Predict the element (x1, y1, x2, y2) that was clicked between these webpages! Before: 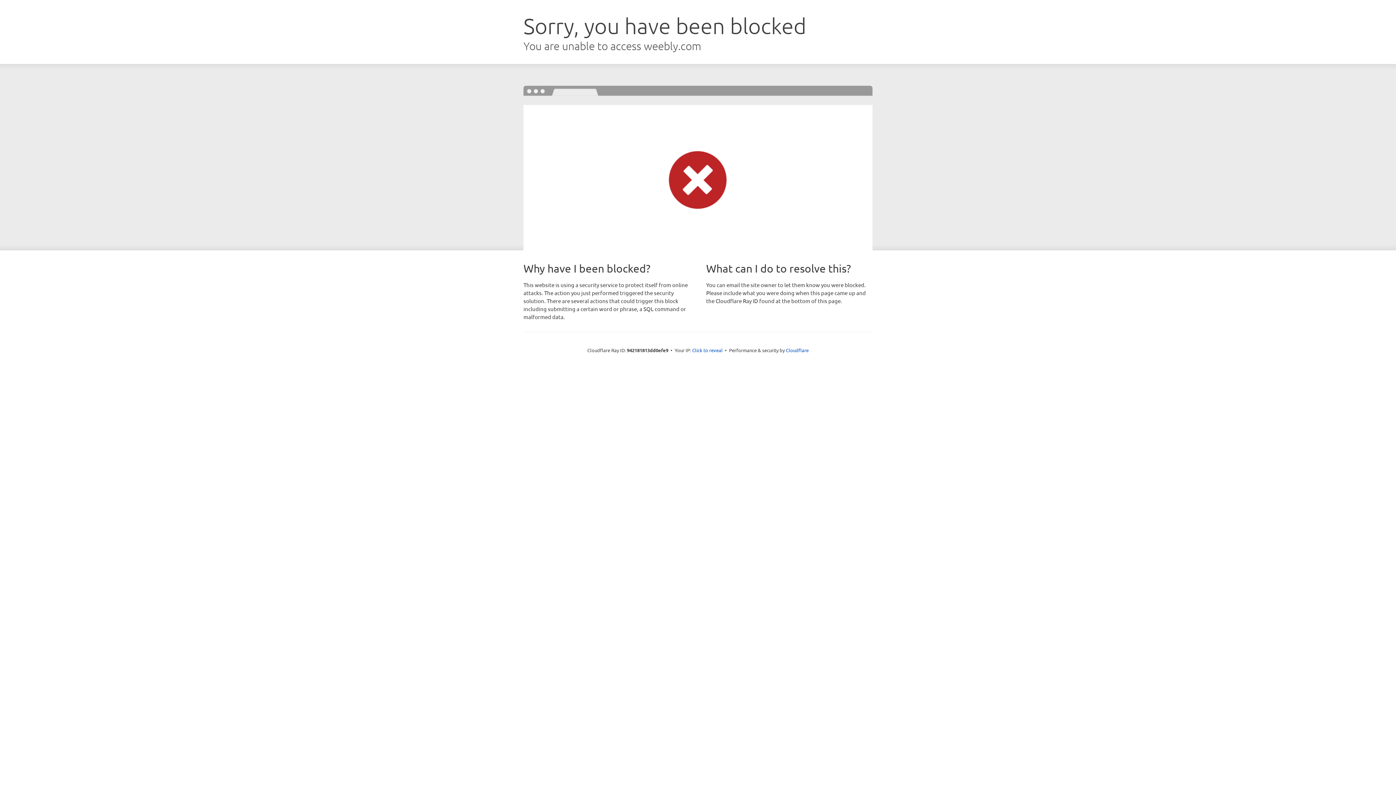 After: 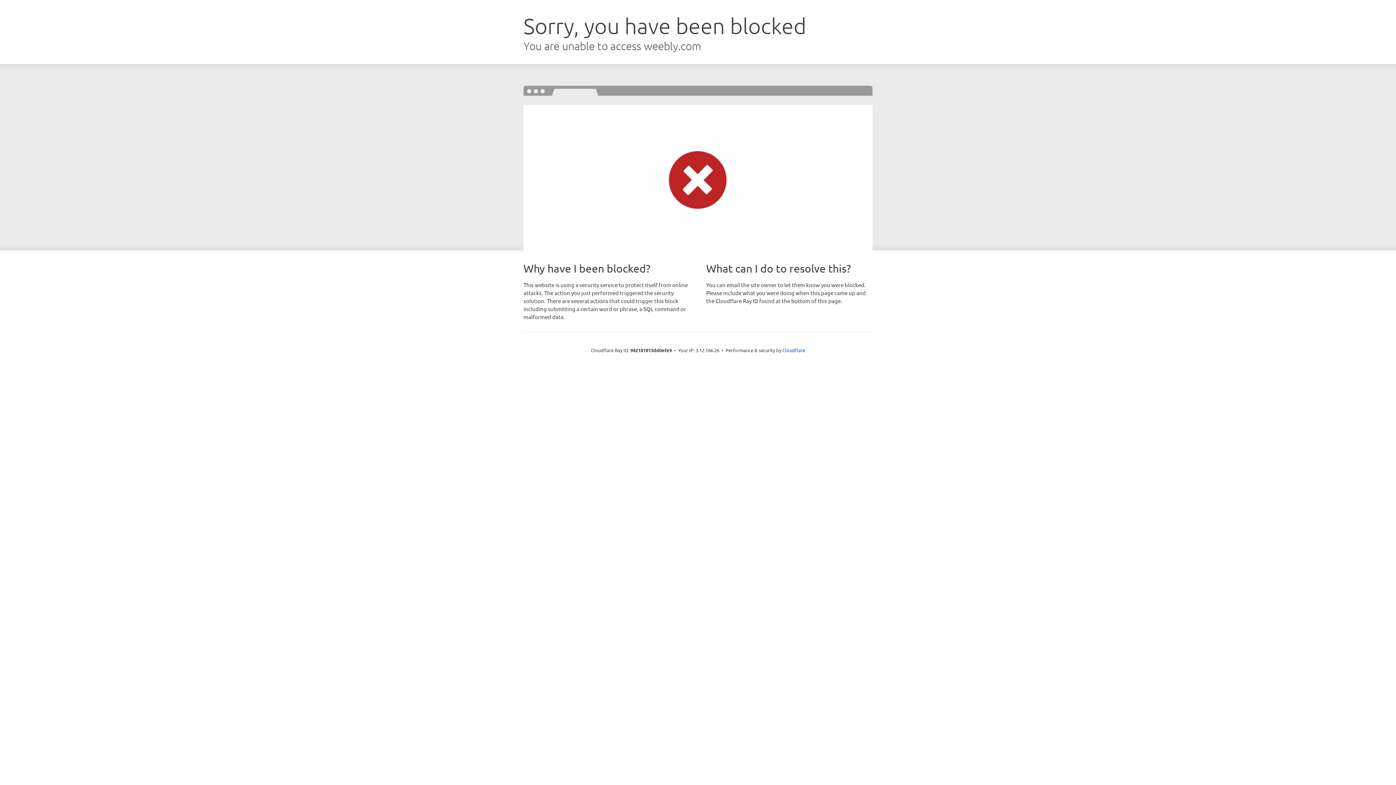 Action: label: Click to reveal bbox: (692, 346, 722, 353)